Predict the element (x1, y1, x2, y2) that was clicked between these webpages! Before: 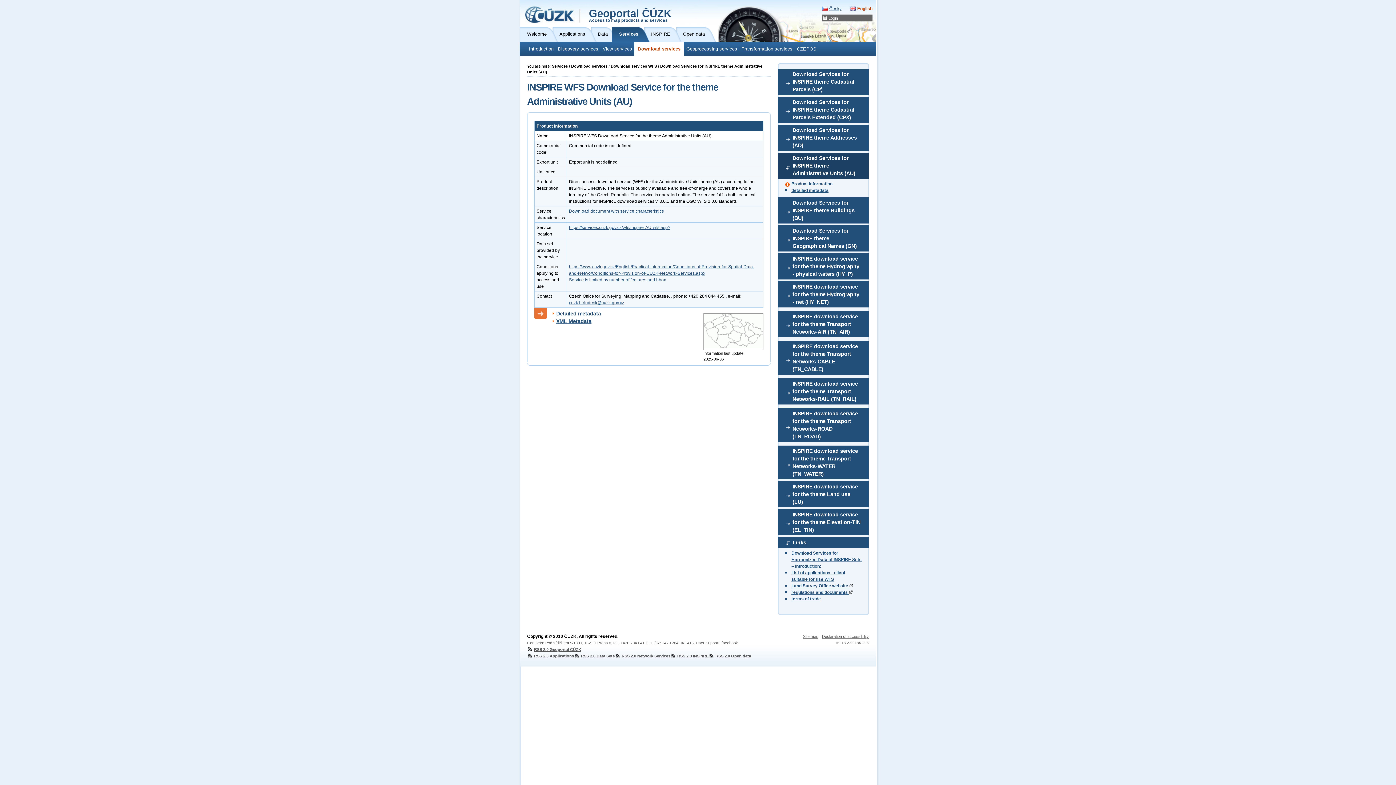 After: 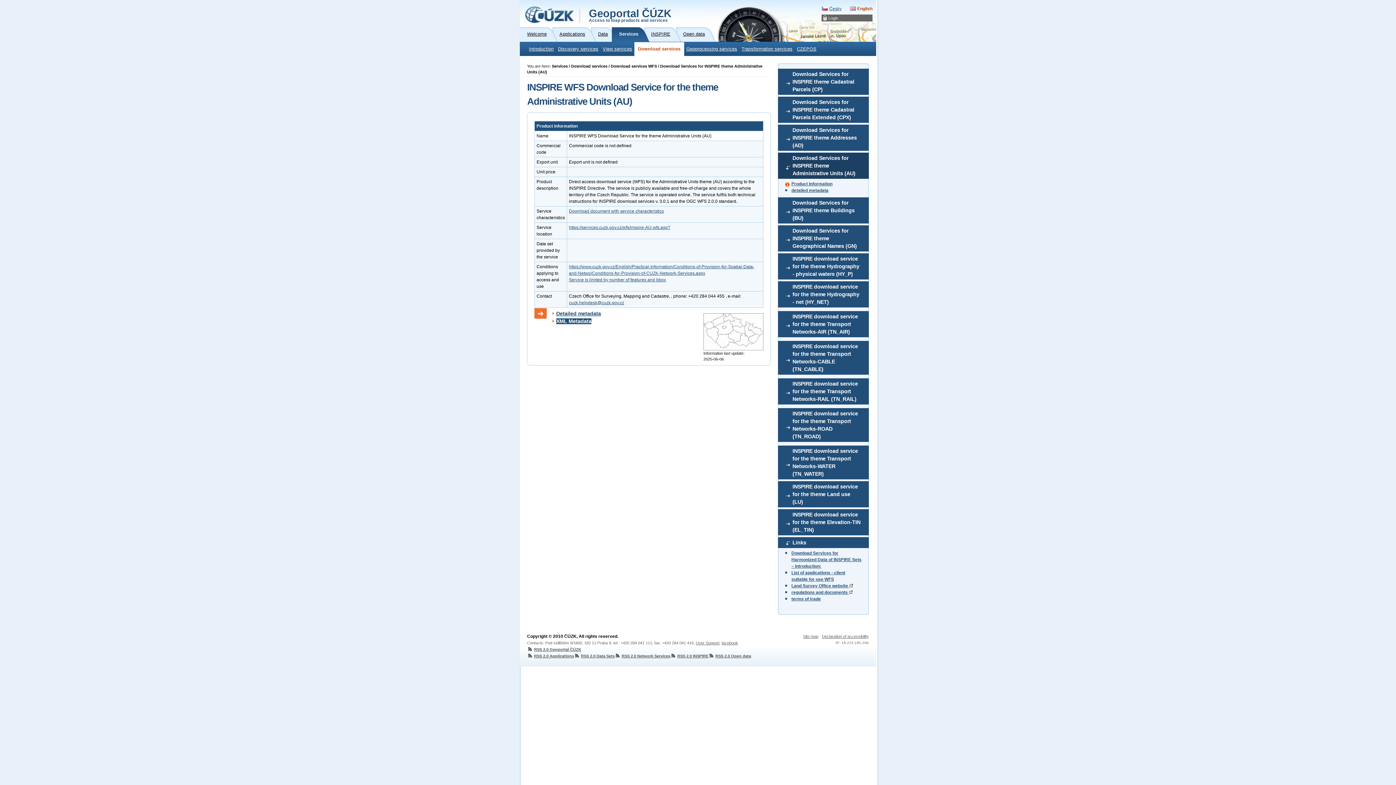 Action: bbox: (556, 318, 591, 324) label: XML Metadata